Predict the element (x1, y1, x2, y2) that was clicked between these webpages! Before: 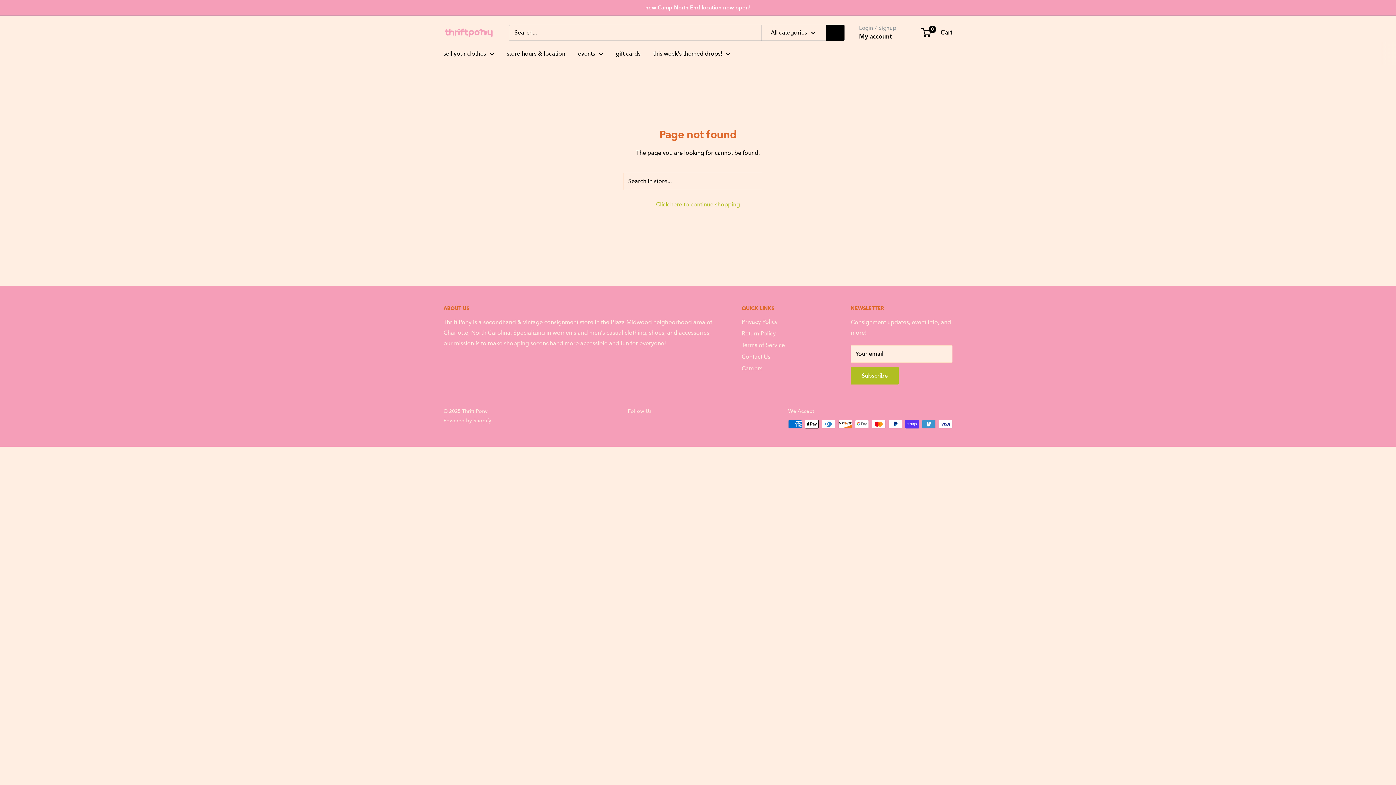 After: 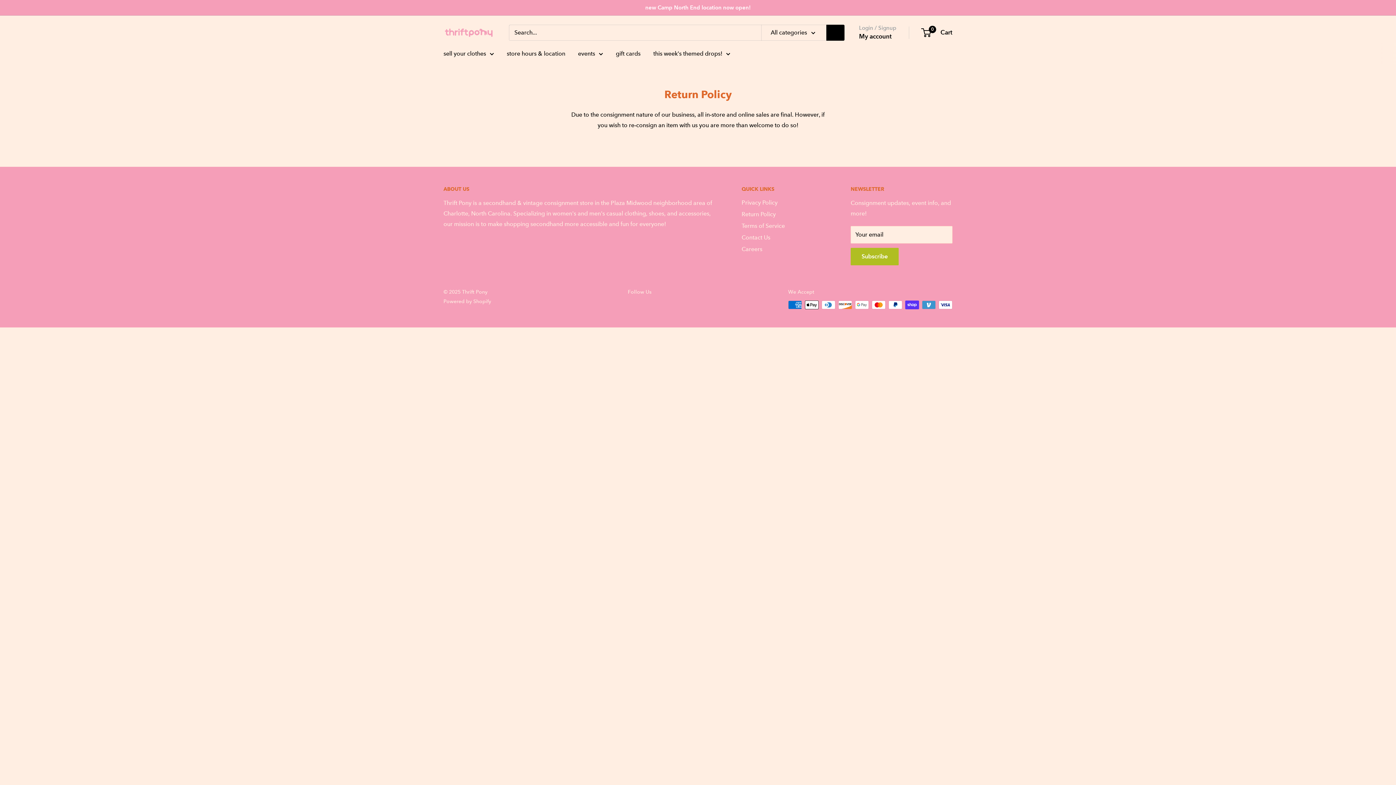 Action: label: Return Policy bbox: (741, 327, 825, 339)